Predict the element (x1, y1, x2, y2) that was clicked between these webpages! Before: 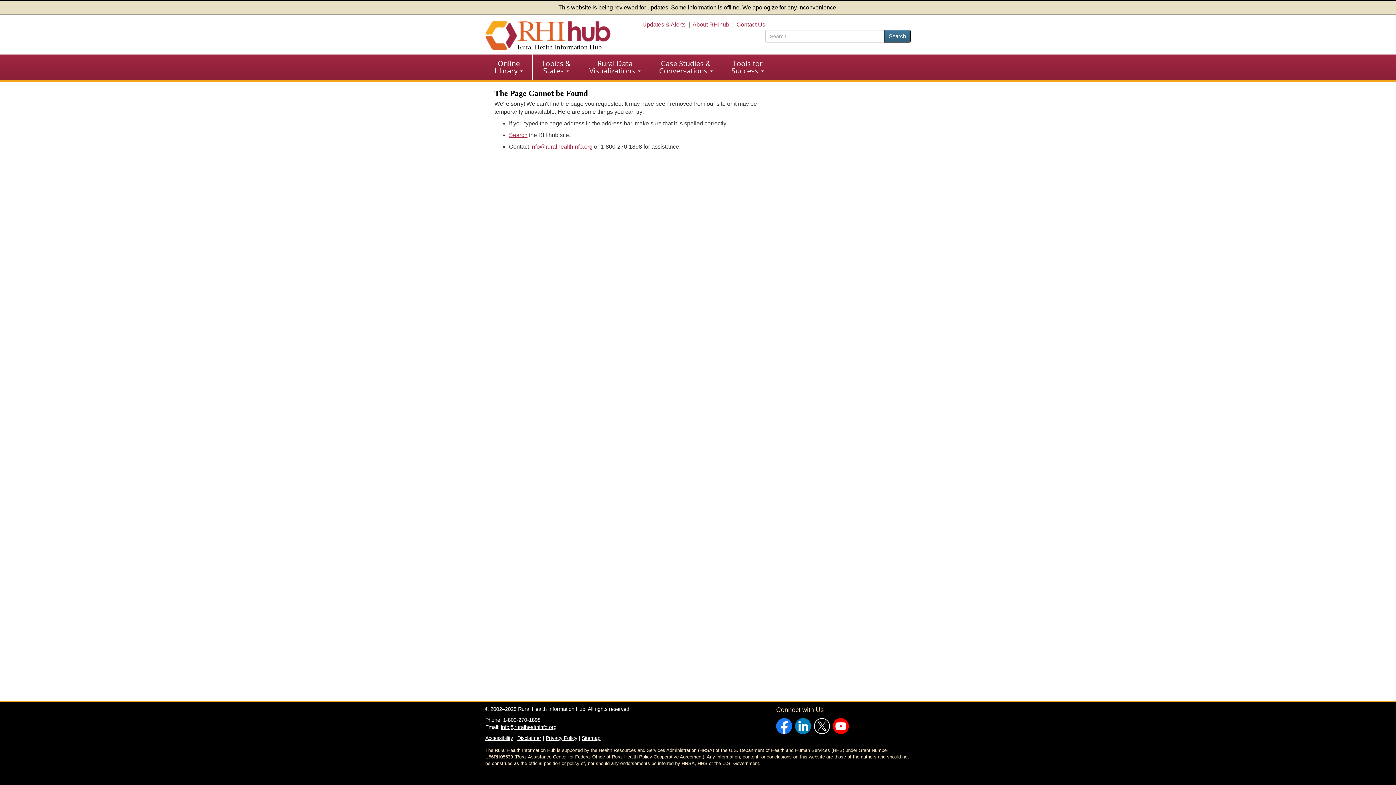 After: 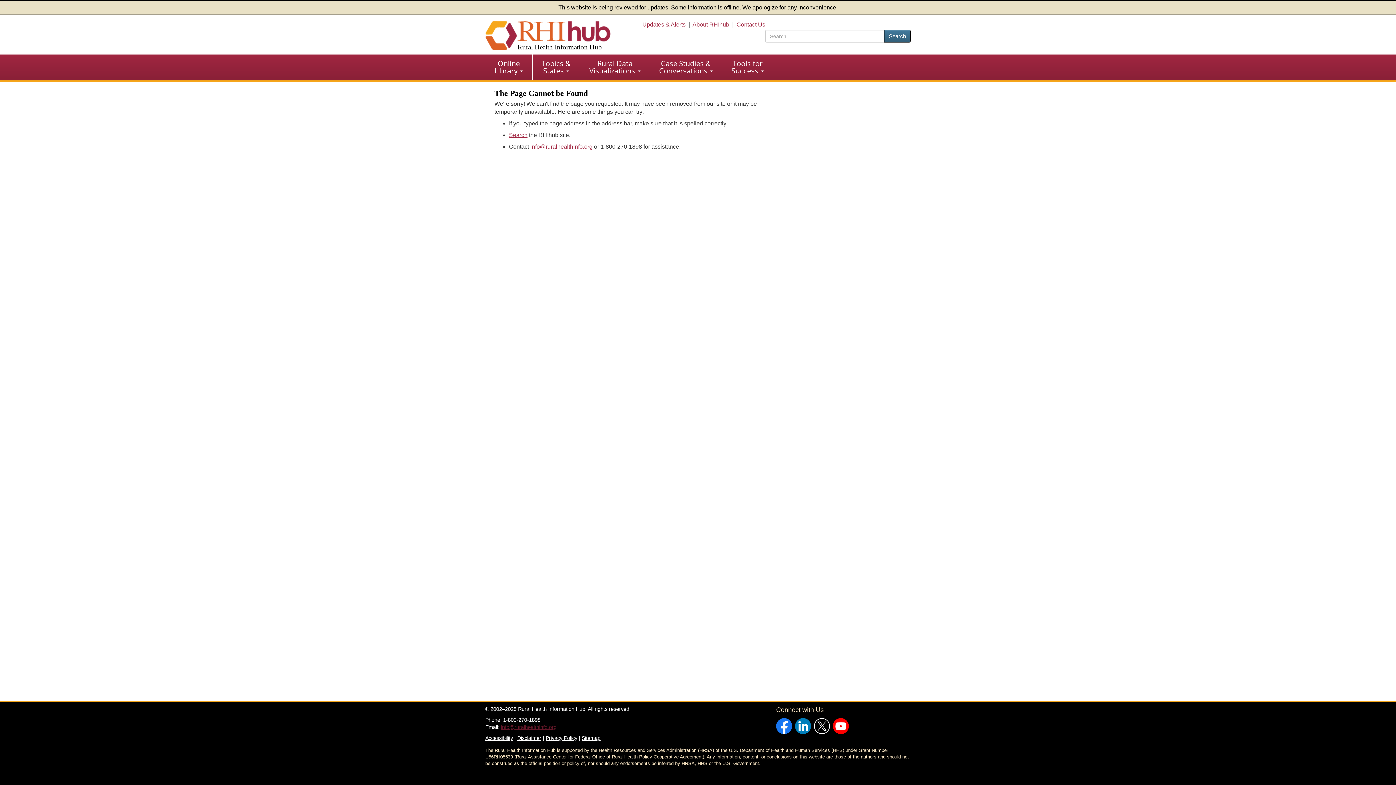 Action: label: info@ruralhealthinfo.org bbox: (501, 724, 556, 730)